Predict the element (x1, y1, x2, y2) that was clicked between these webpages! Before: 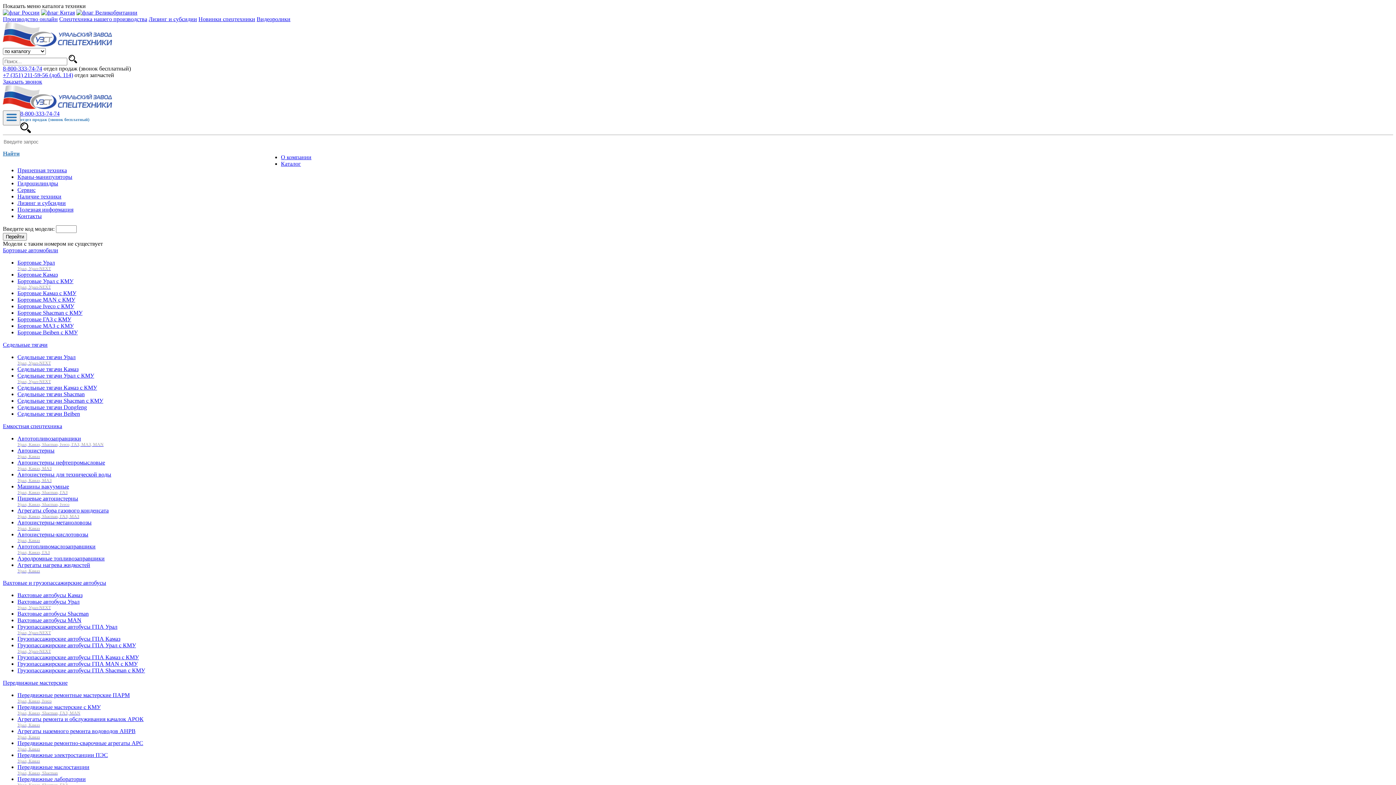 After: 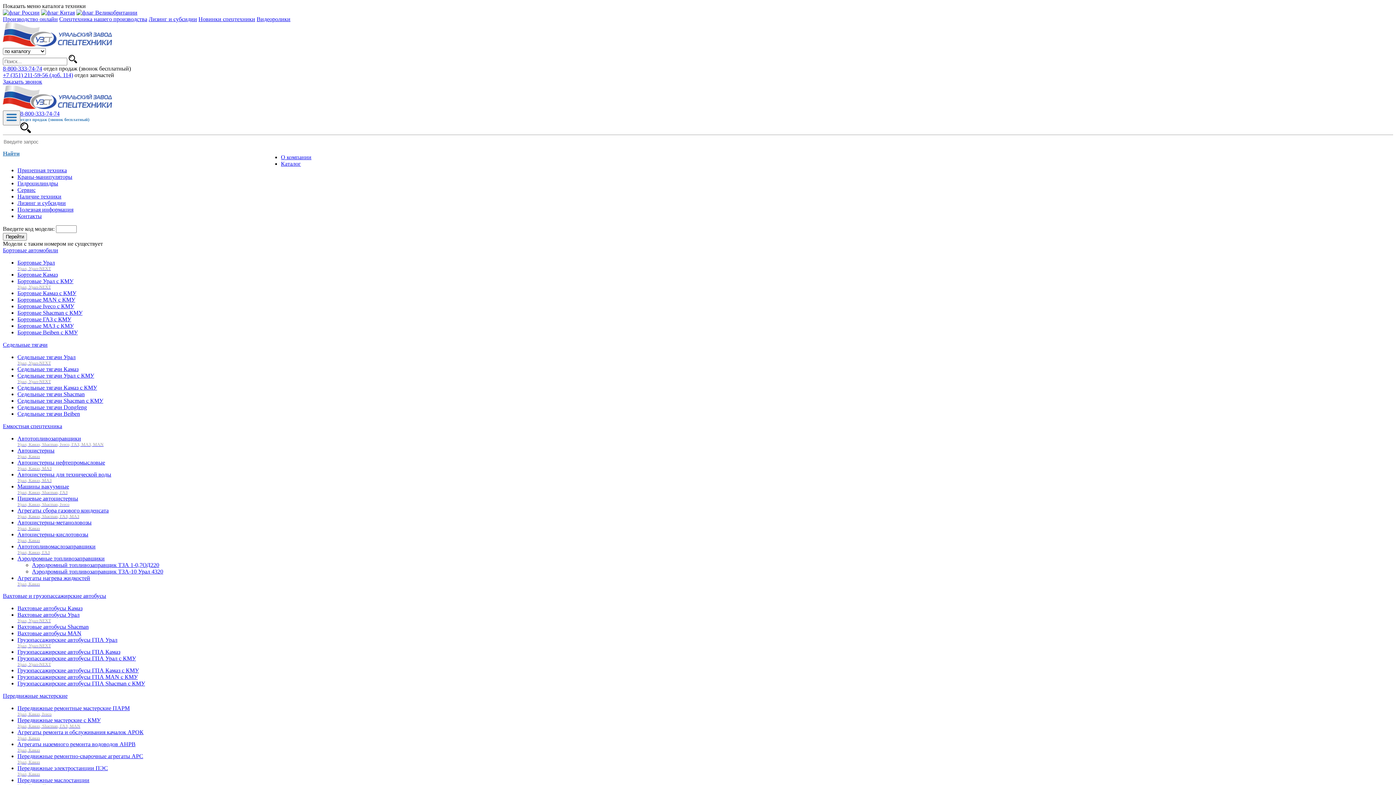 Action: label: Аэродромные топливозаправщики bbox: (17, 555, 104, 561)